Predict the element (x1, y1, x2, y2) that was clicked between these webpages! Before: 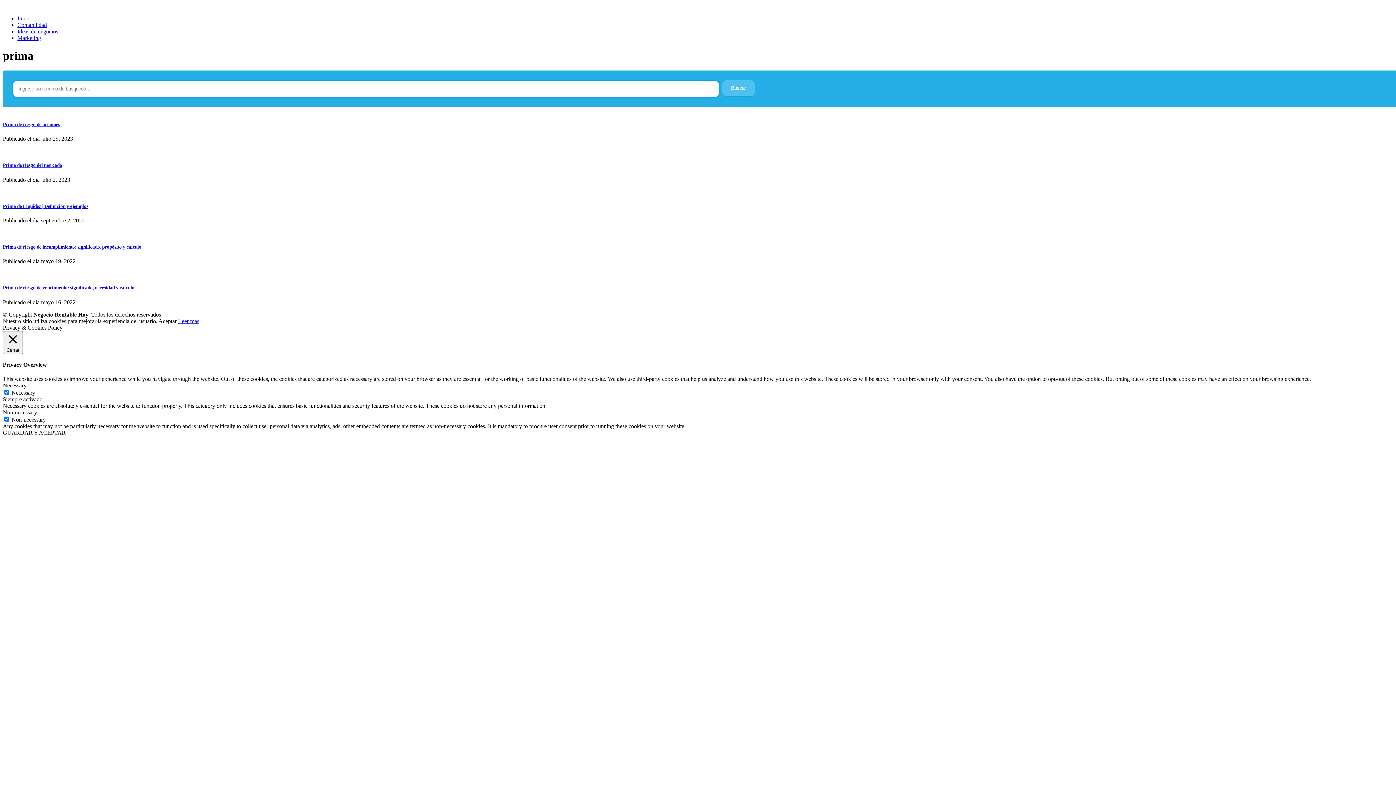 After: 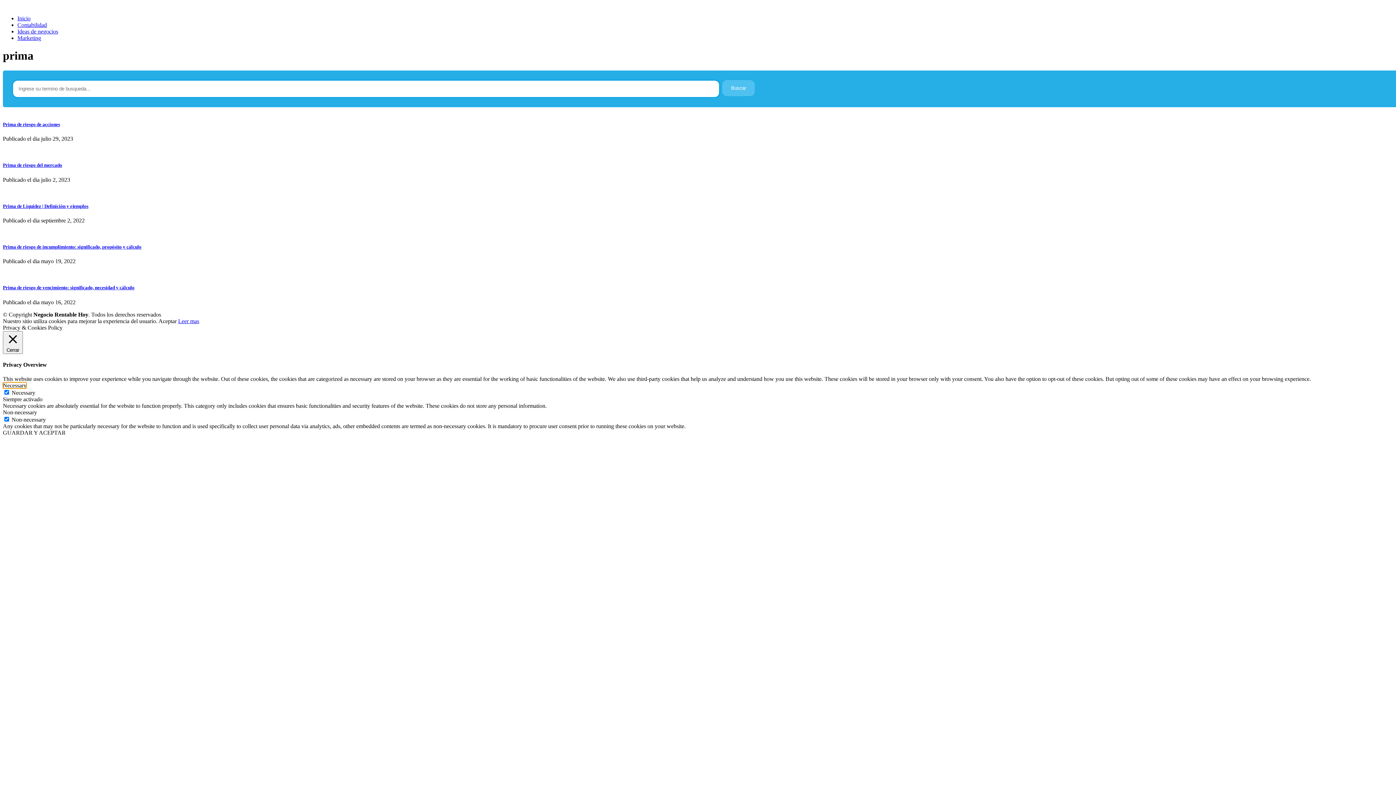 Action: bbox: (2, 382, 26, 388) label: Necessary